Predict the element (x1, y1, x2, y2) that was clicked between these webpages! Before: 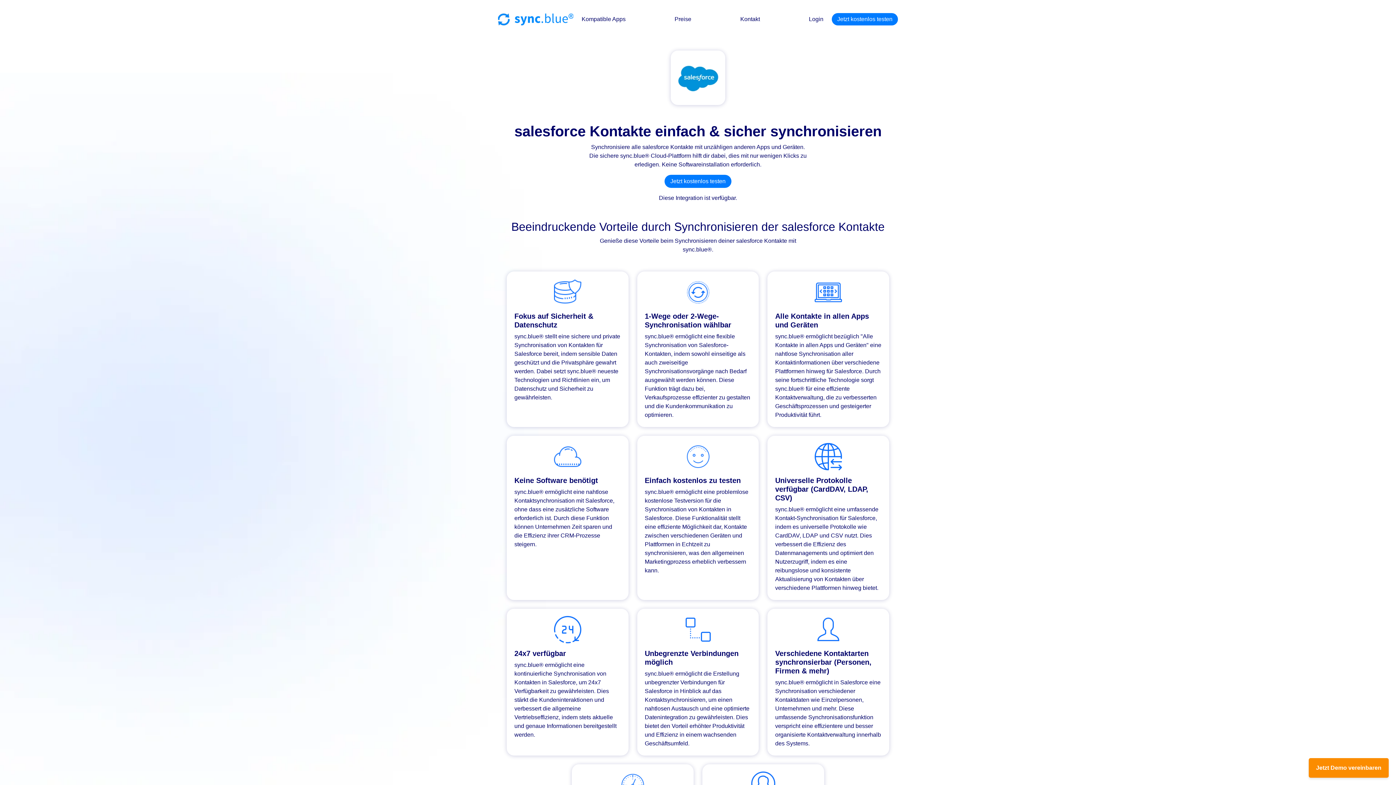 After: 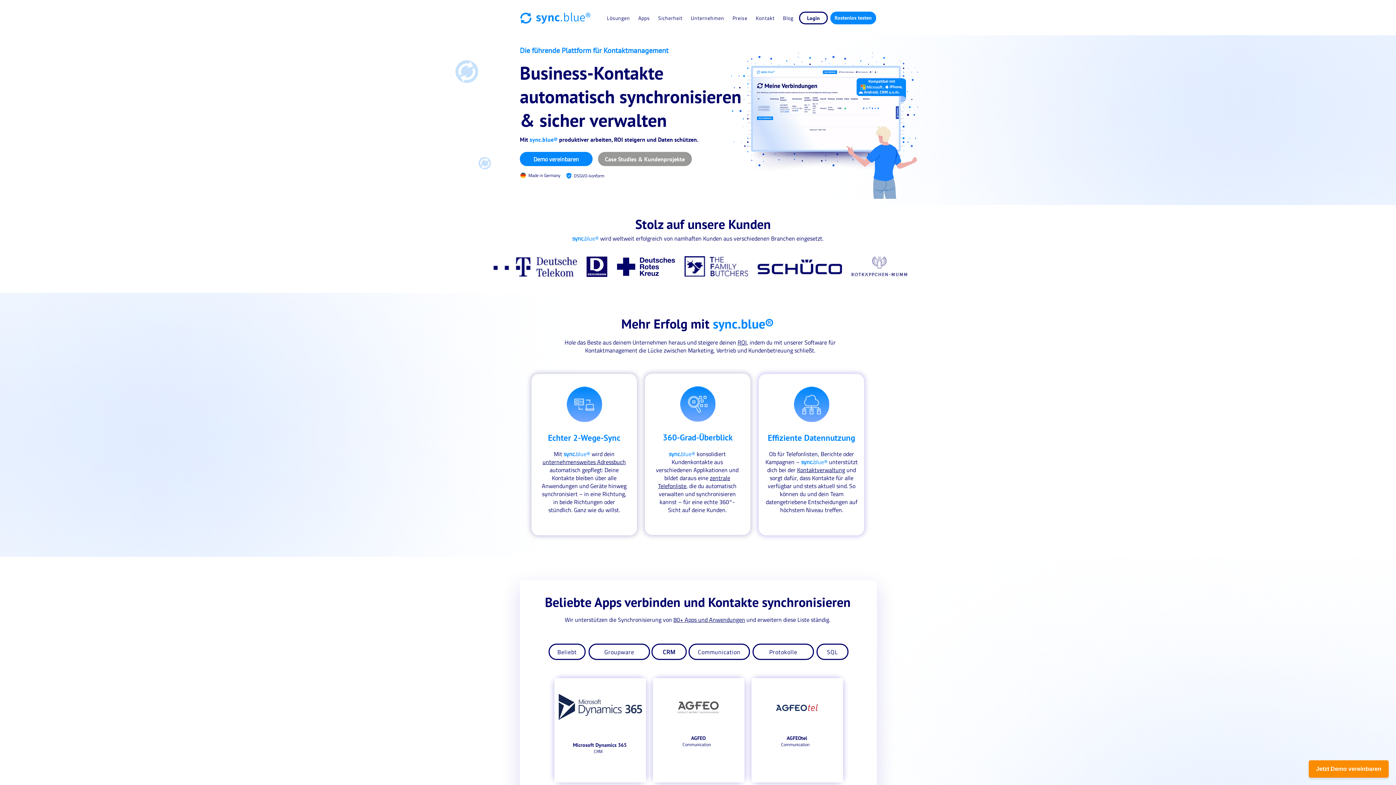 Action: bbox: (498, 13, 578, 25)